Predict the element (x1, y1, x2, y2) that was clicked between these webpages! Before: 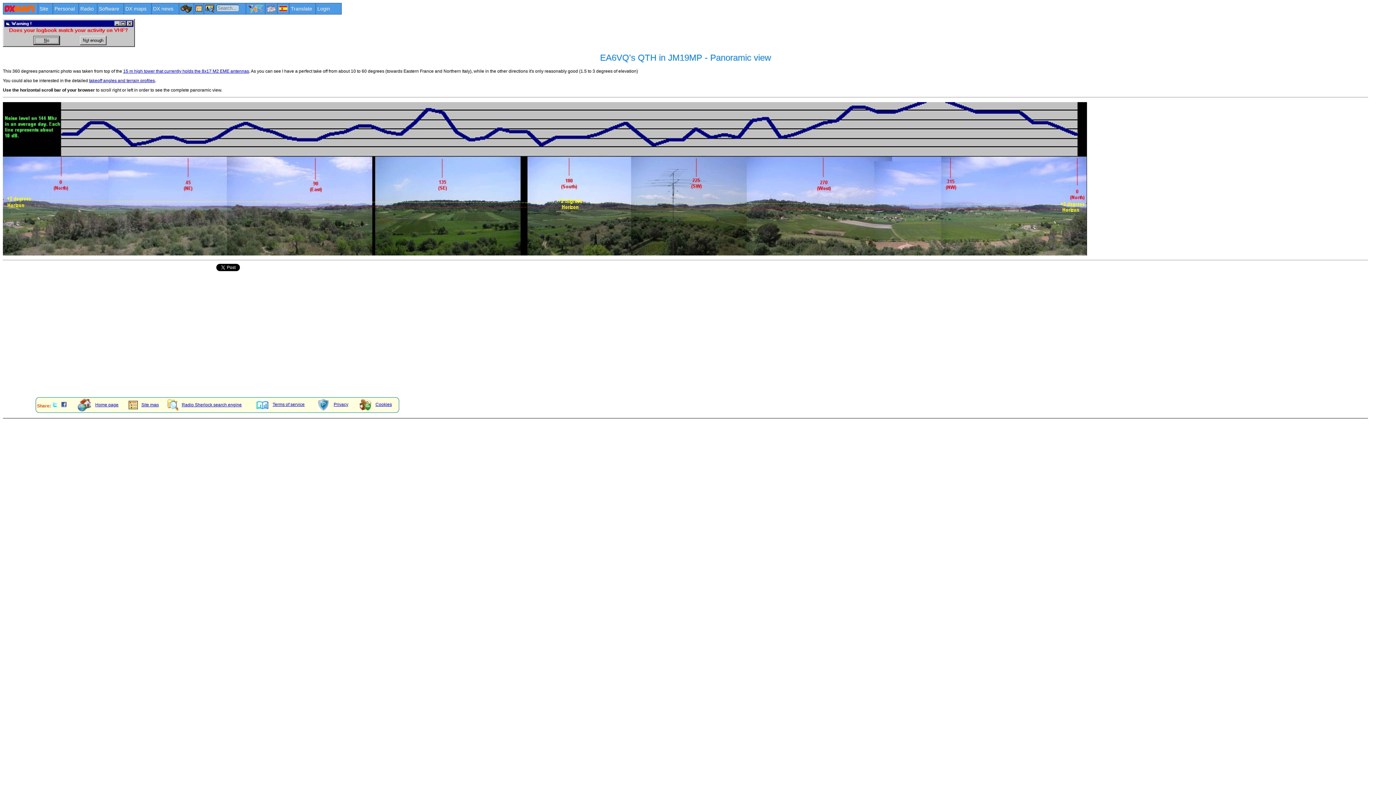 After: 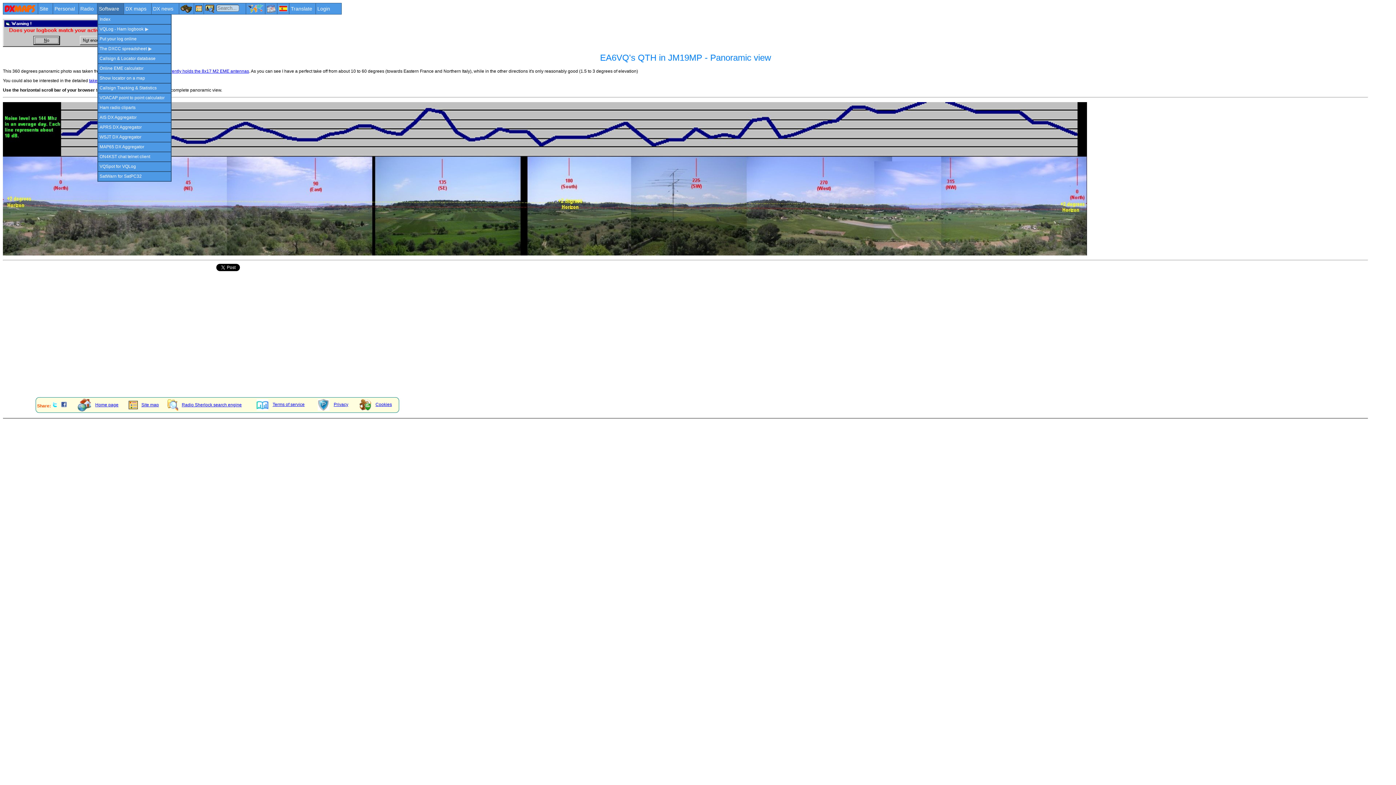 Action: bbox: (97, 10, 123, 15)